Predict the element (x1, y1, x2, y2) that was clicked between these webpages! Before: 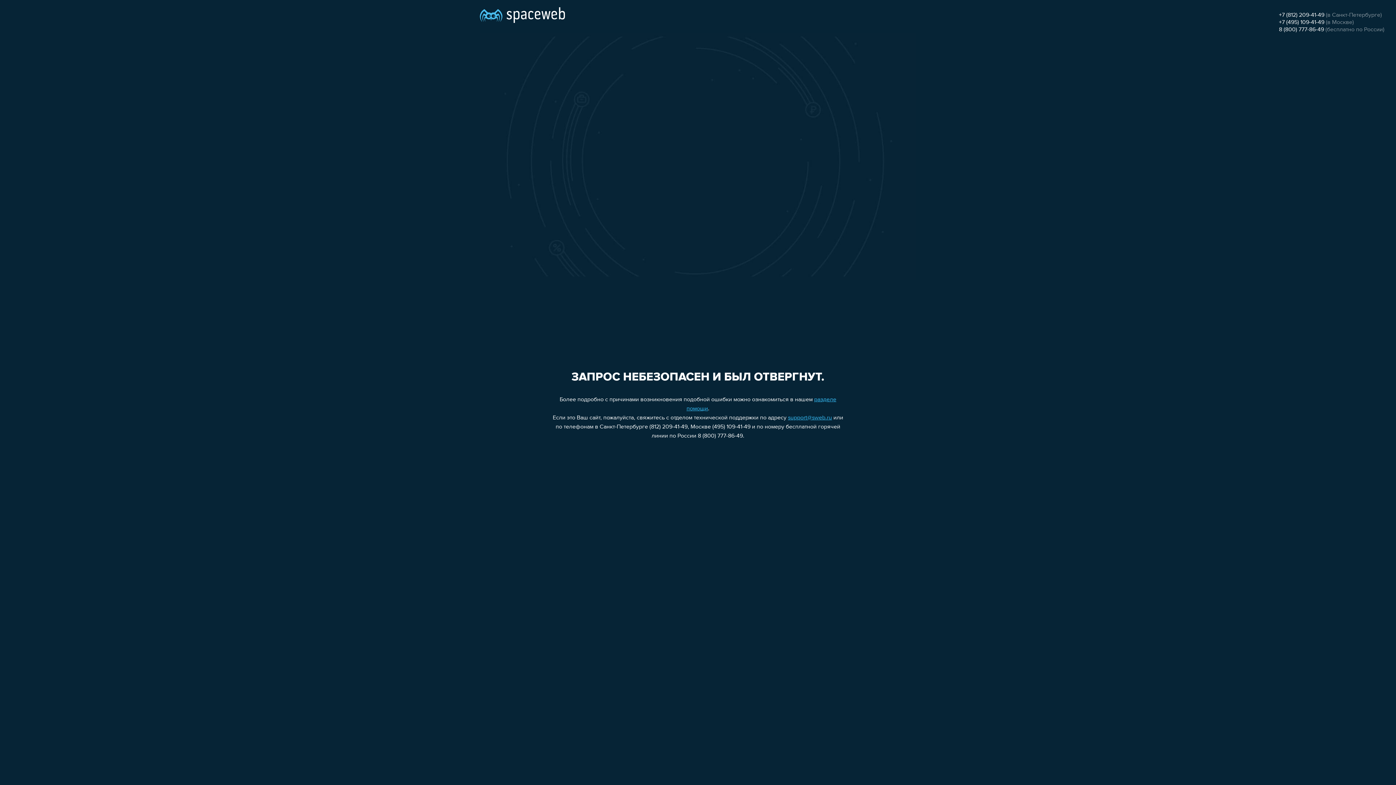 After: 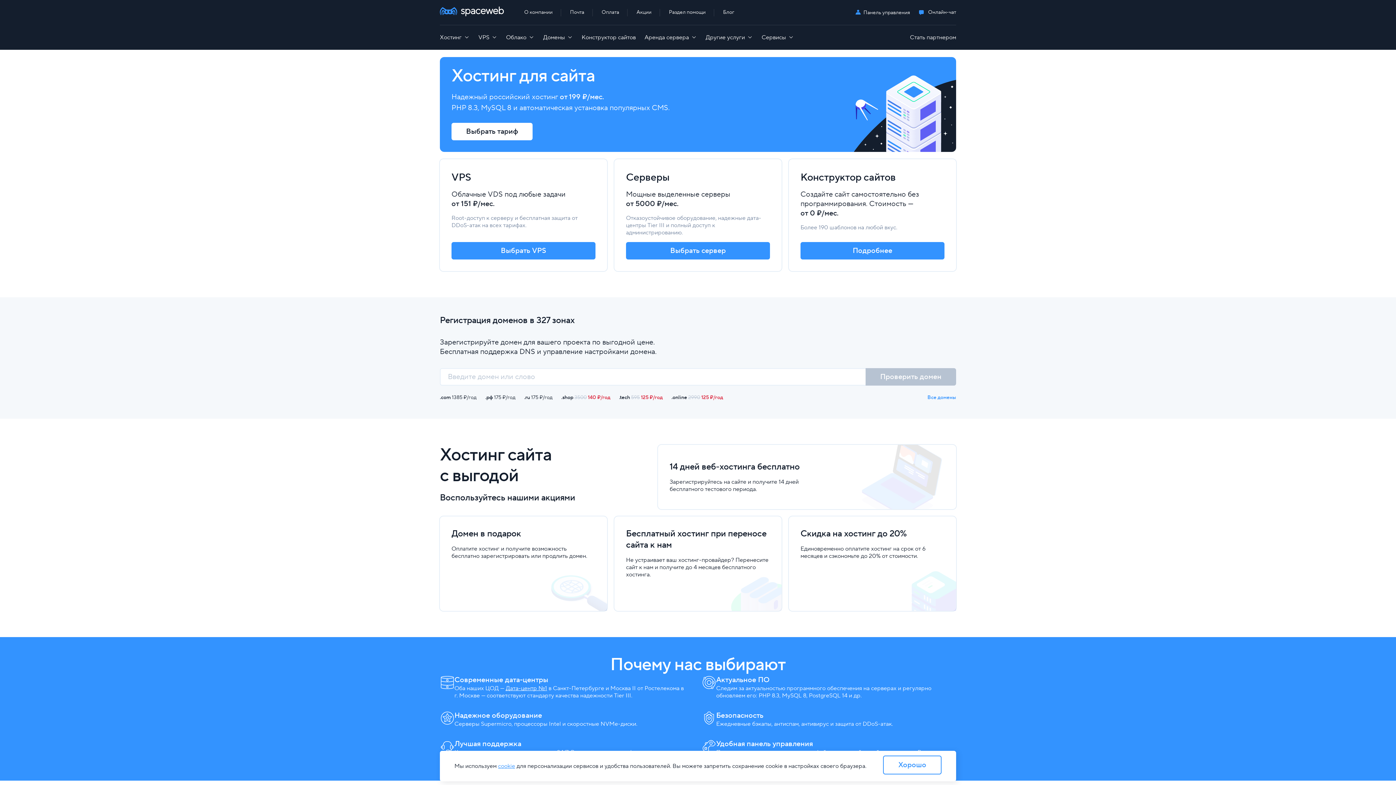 Action: bbox: (480, 0, 565, 25)